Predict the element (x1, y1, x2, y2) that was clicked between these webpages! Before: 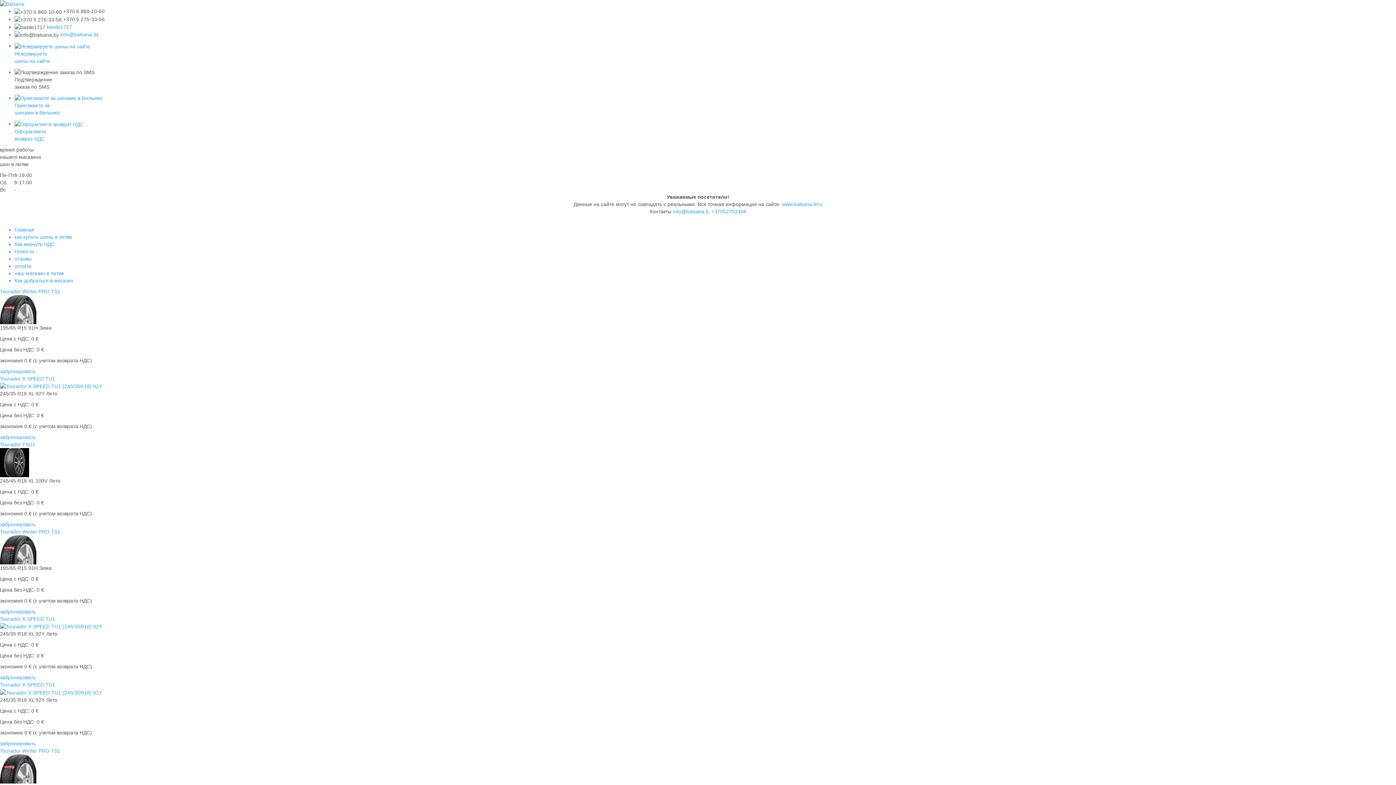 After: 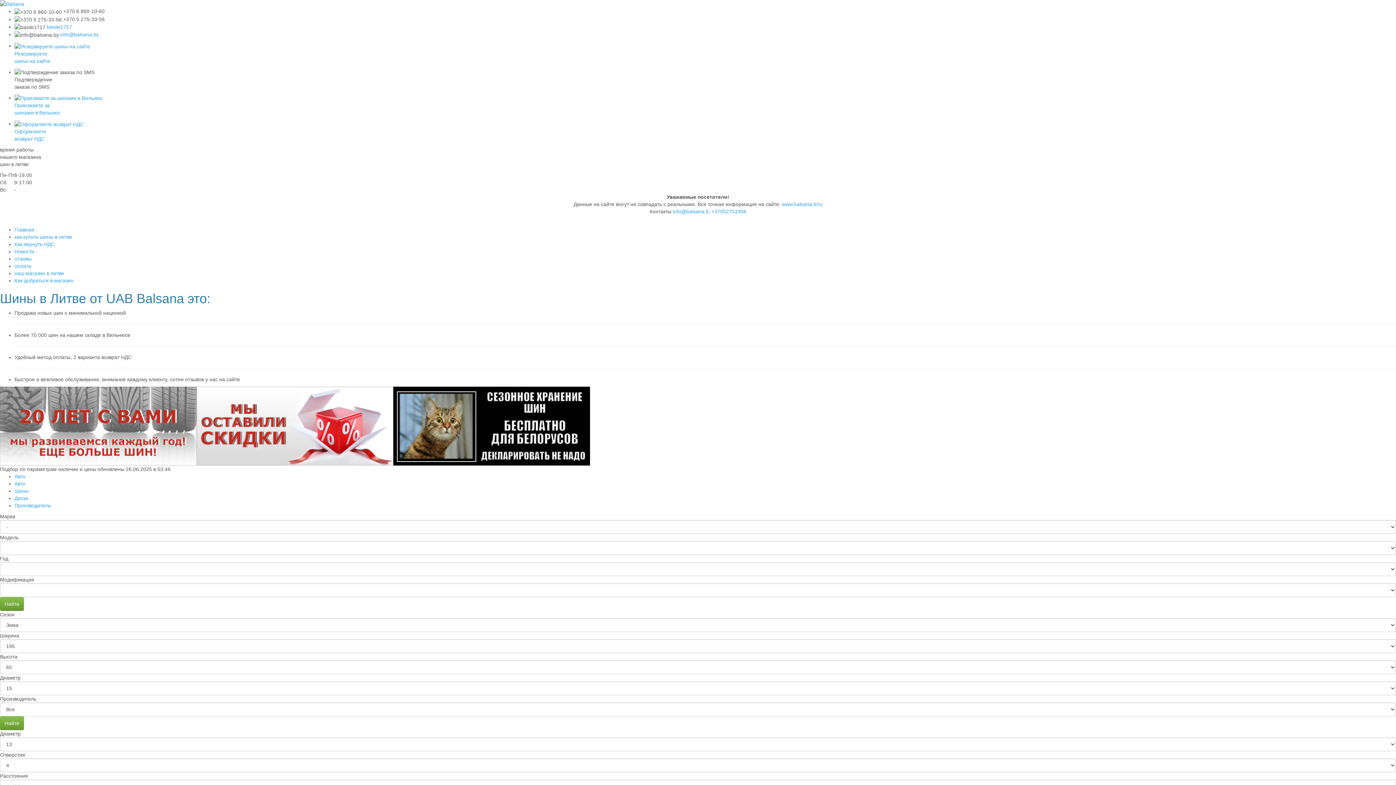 Action: label: Главная bbox: (14, 226, 34, 232)